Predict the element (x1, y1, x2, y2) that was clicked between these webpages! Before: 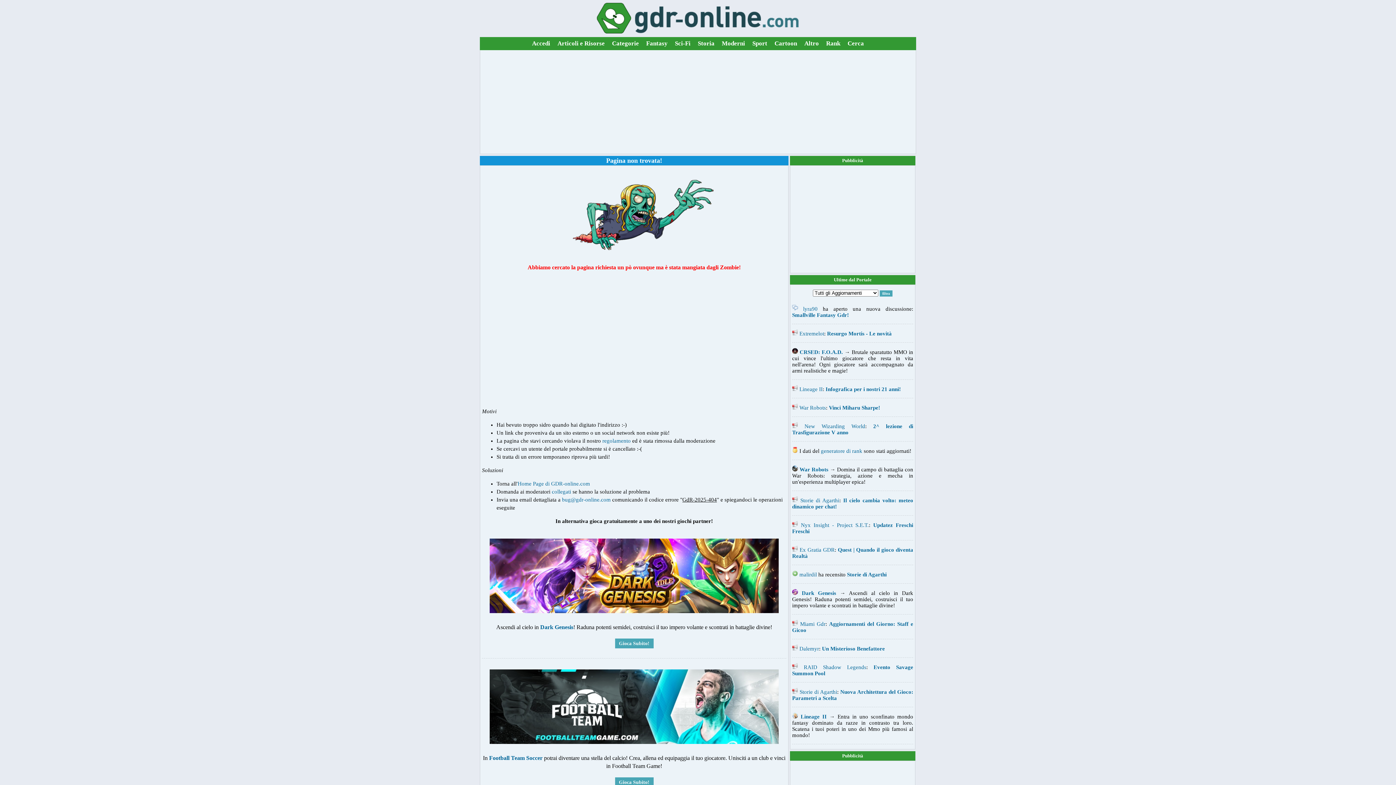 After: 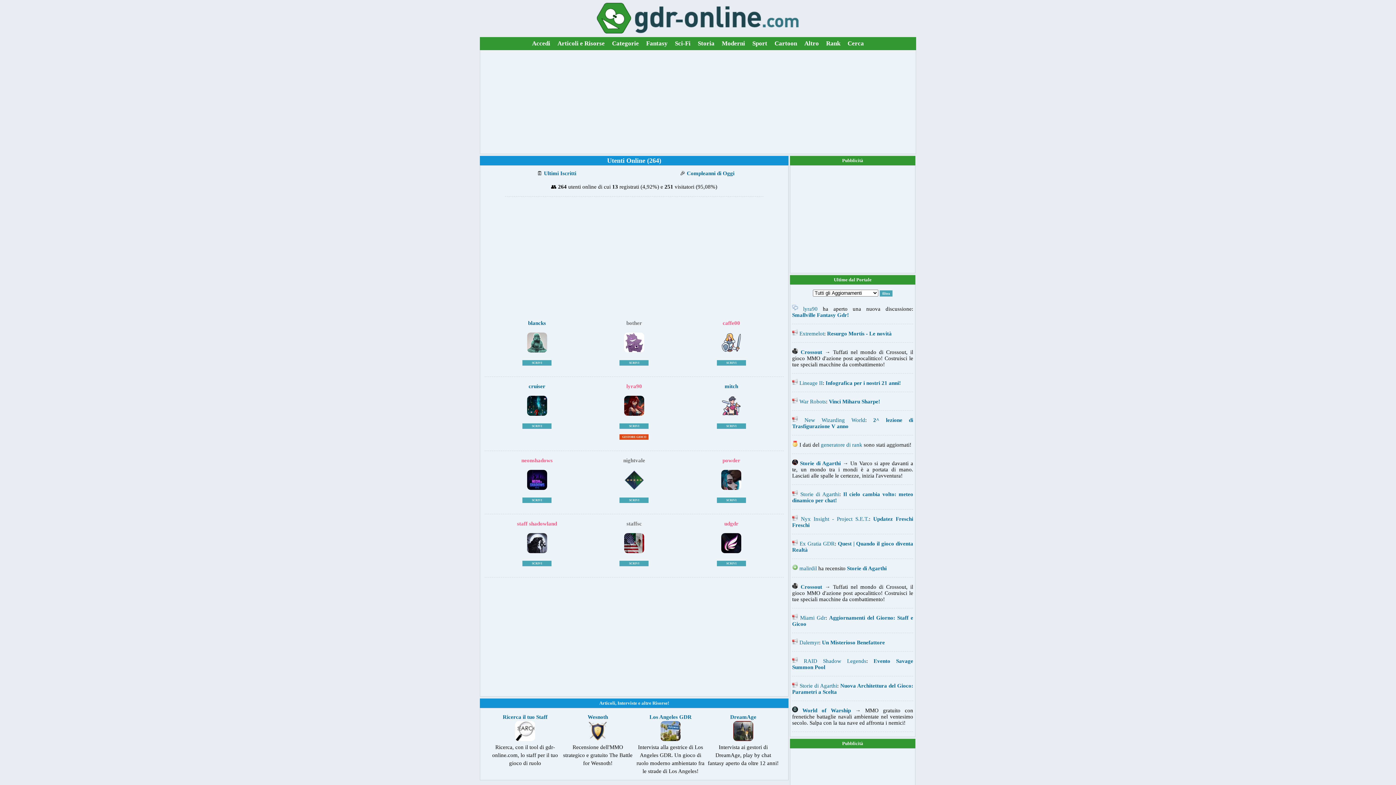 Action: label: collegati bbox: (552, 489, 571, 494)